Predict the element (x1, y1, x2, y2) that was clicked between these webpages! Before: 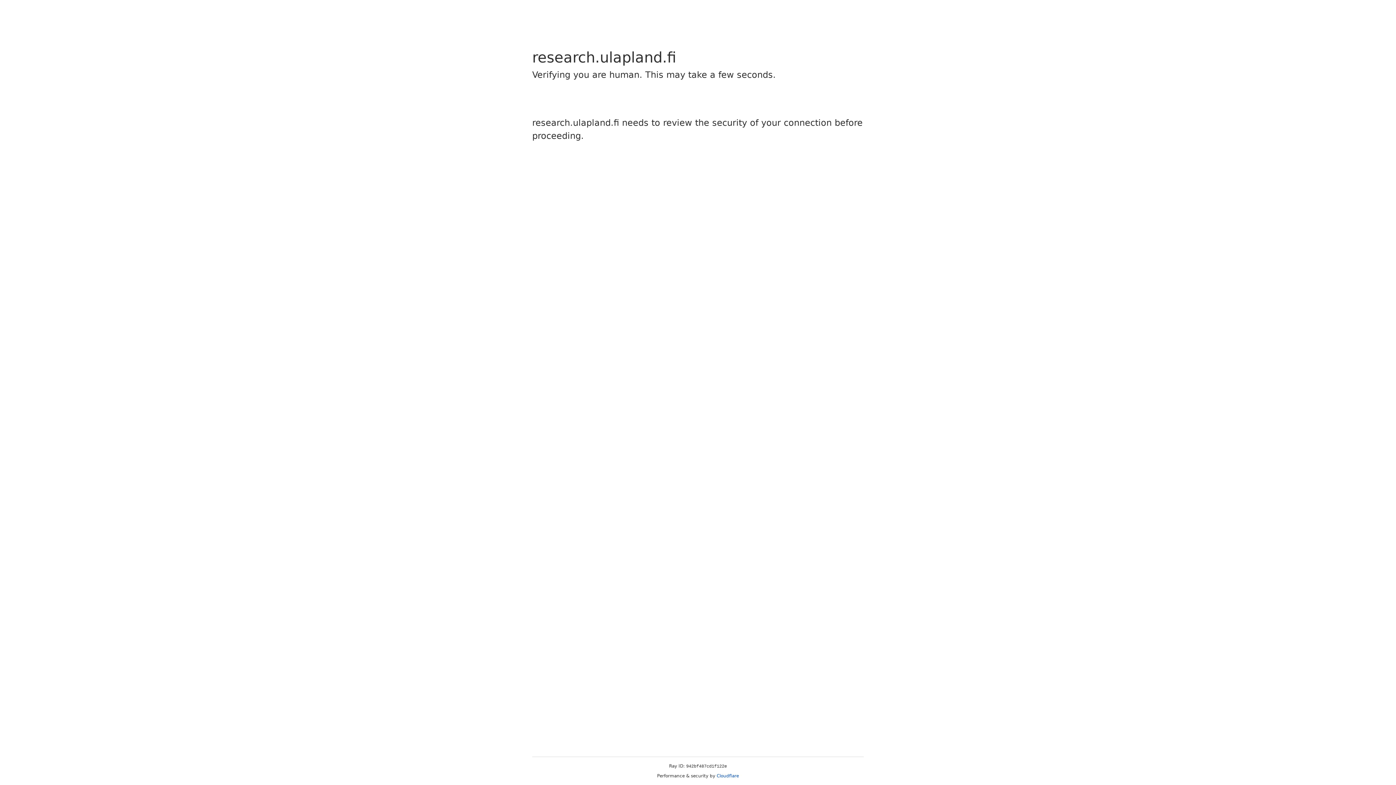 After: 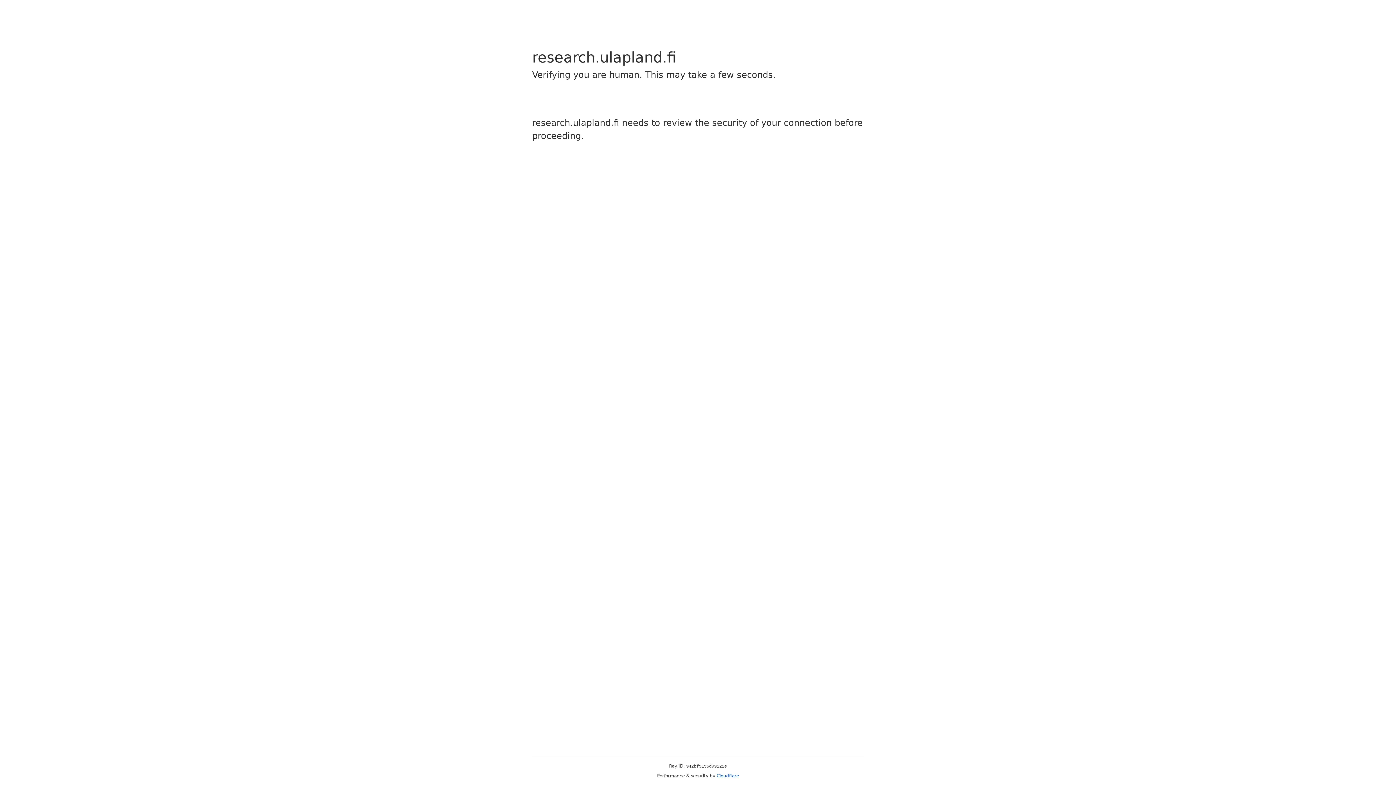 Action: bbox: (716, 773, 739, 778) label: Cloudflare